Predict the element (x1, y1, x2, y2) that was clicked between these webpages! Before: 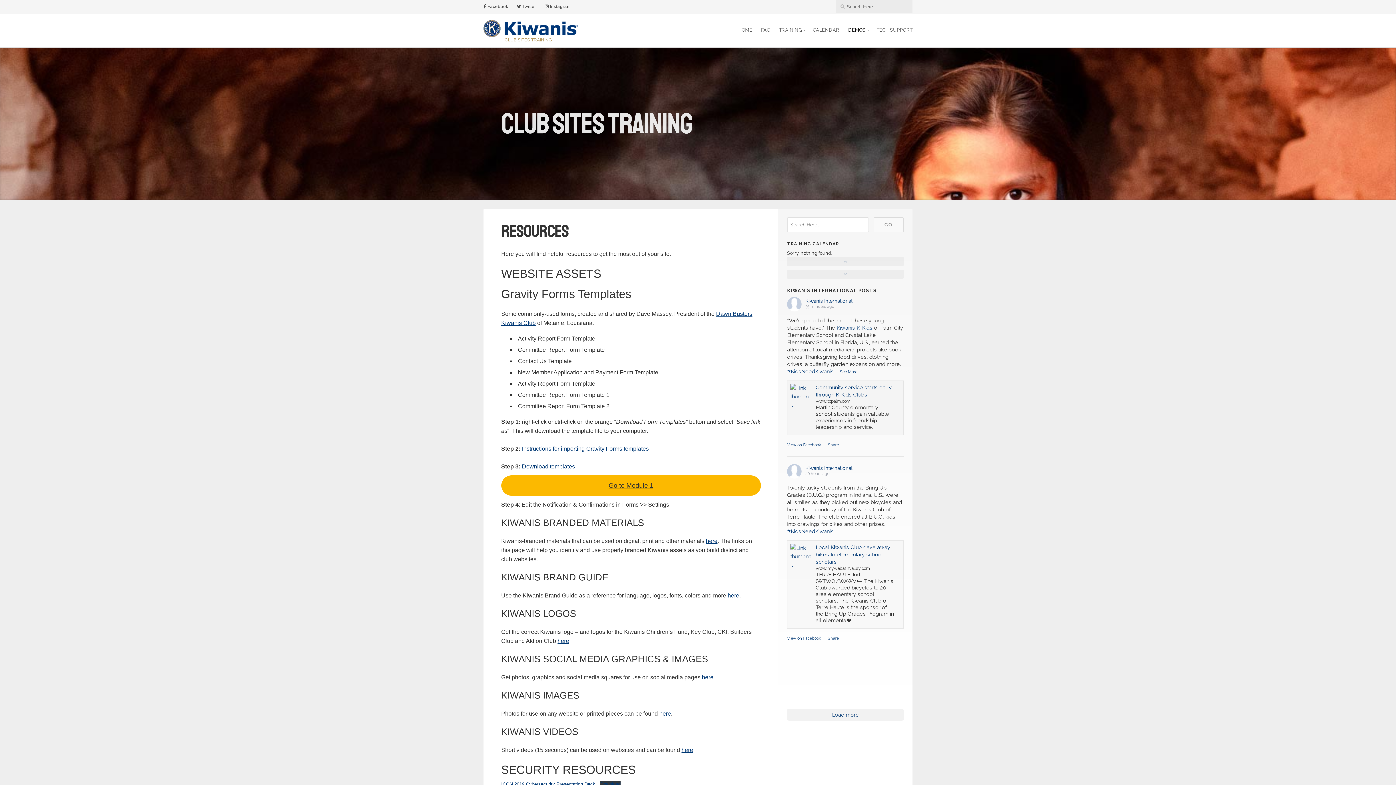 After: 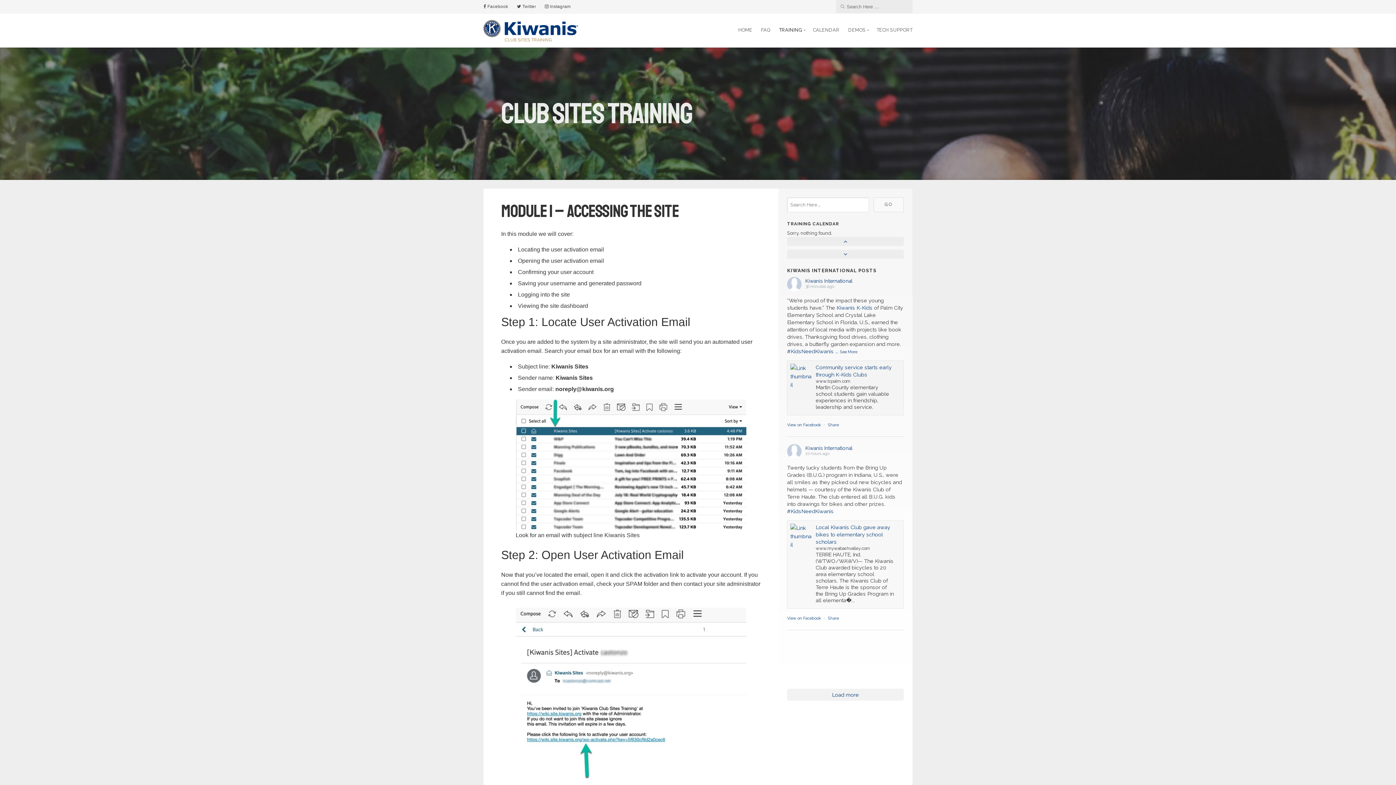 Action: label: Go to Module 1 bbox: (501, 475, 760, 496)